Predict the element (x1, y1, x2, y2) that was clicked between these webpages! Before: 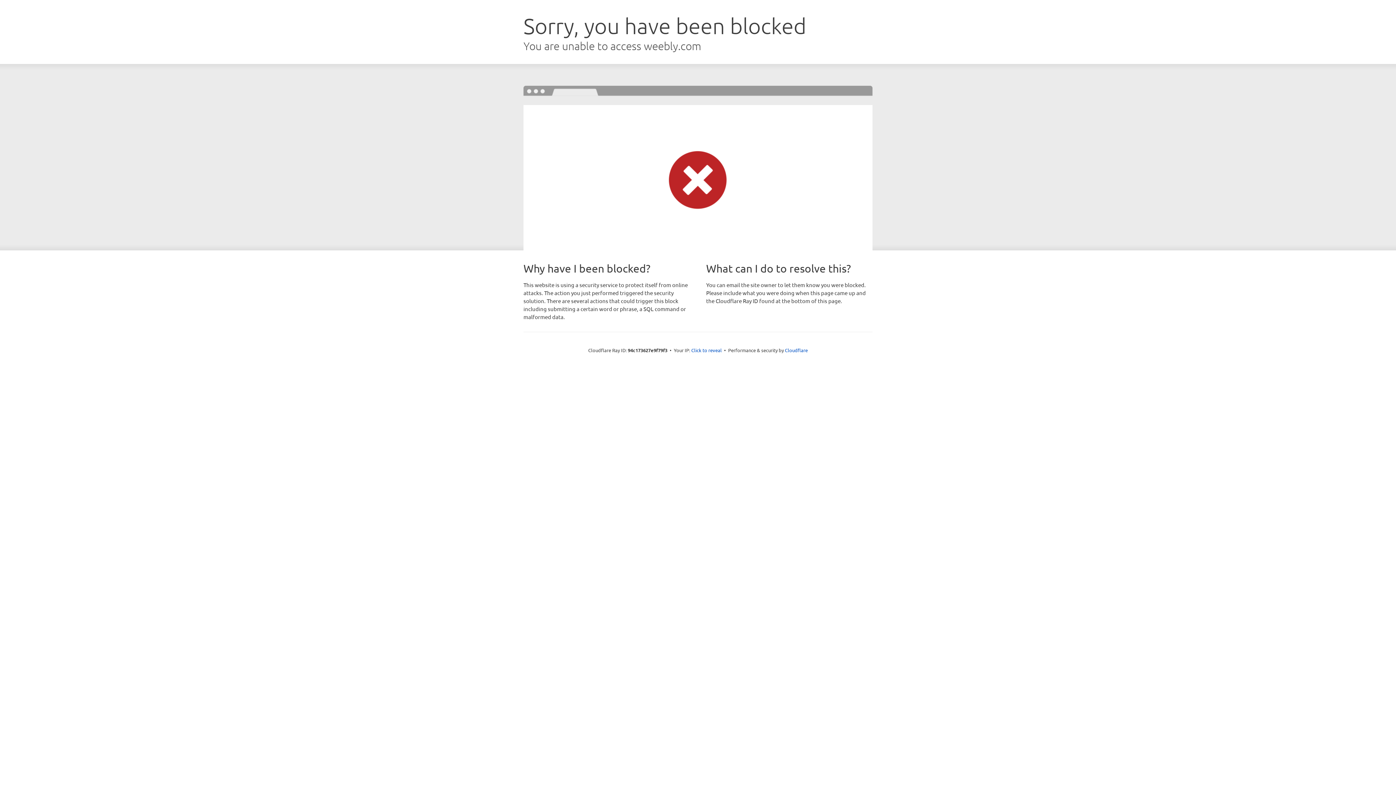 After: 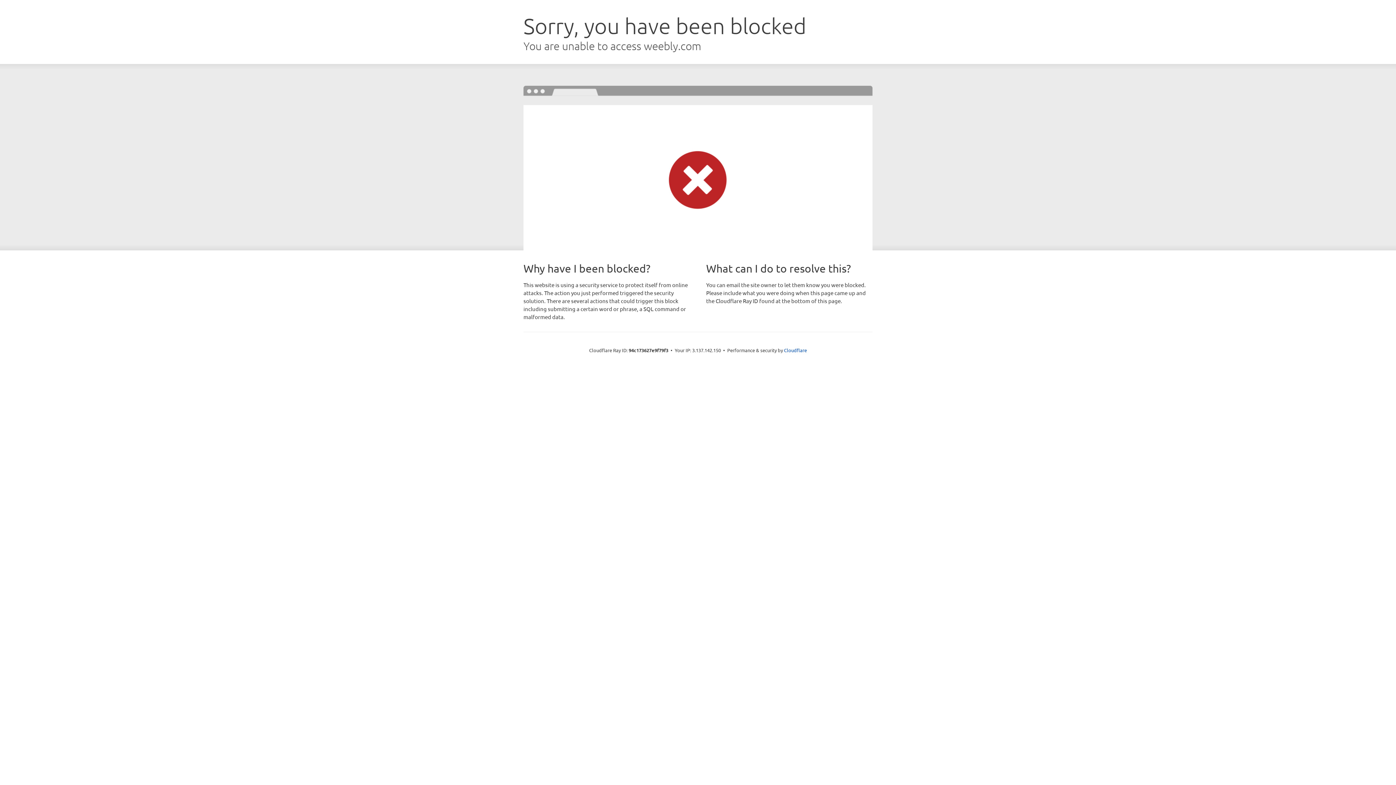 Action: bbox: (691, 346, 722, 353) label: Click to reveal